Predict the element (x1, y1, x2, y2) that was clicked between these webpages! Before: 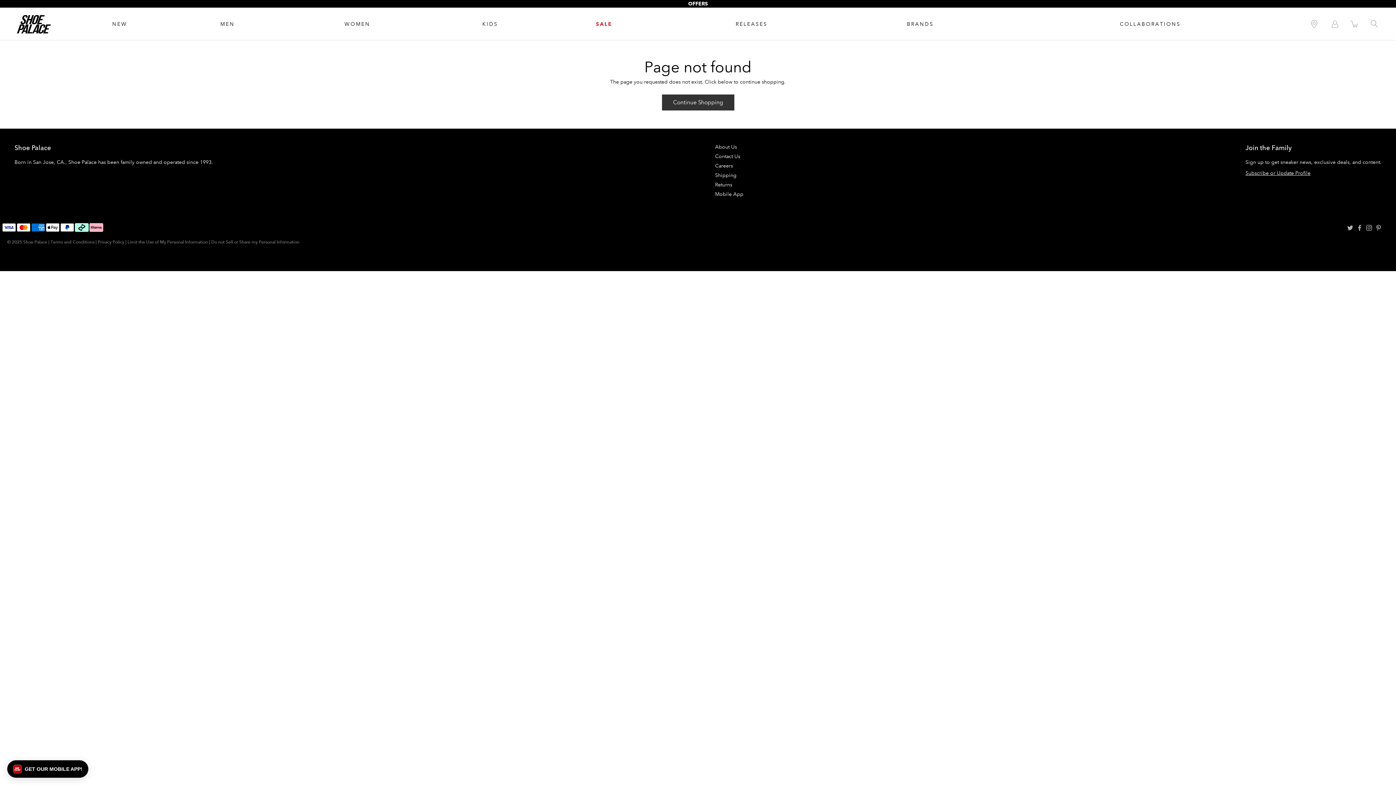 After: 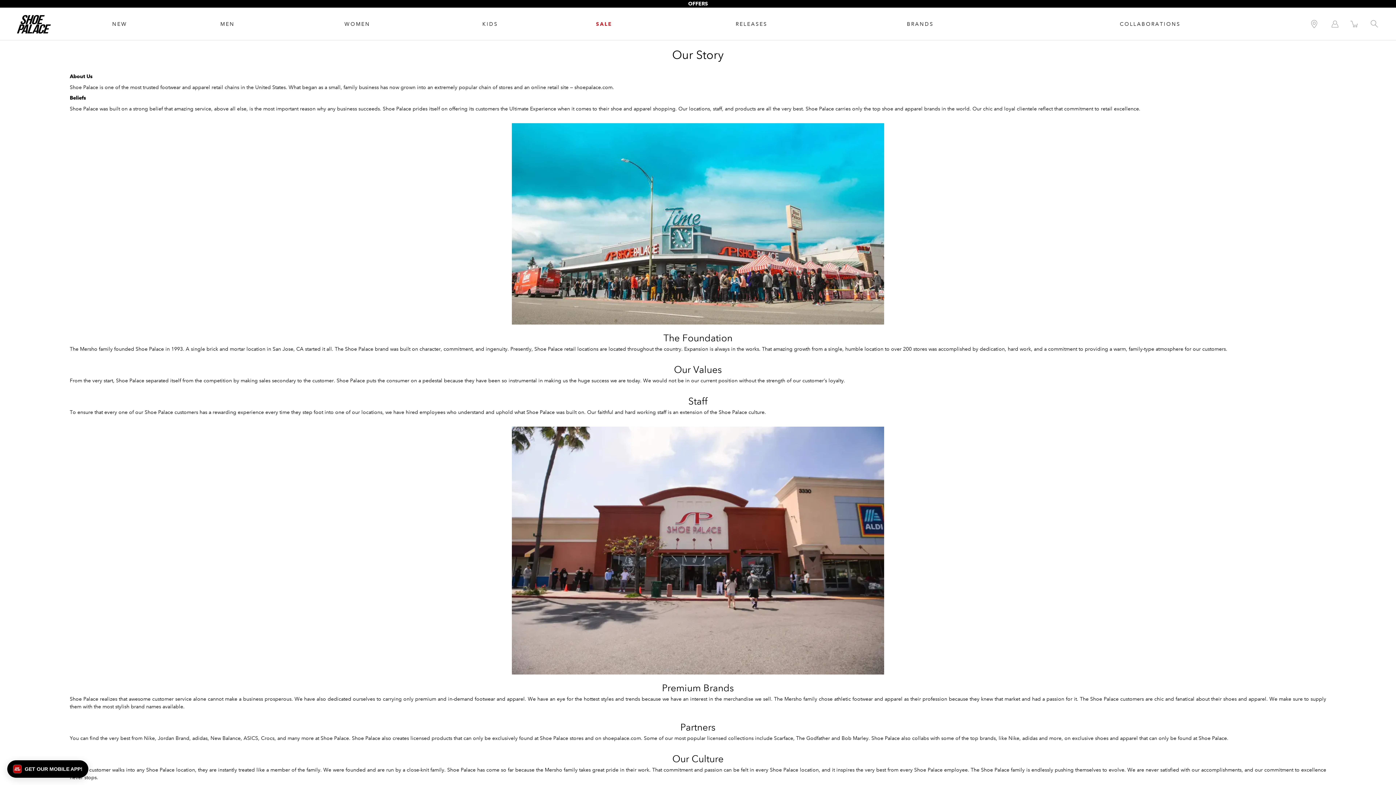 Action: bbox: (715, 143, 737, 150) label: About Us